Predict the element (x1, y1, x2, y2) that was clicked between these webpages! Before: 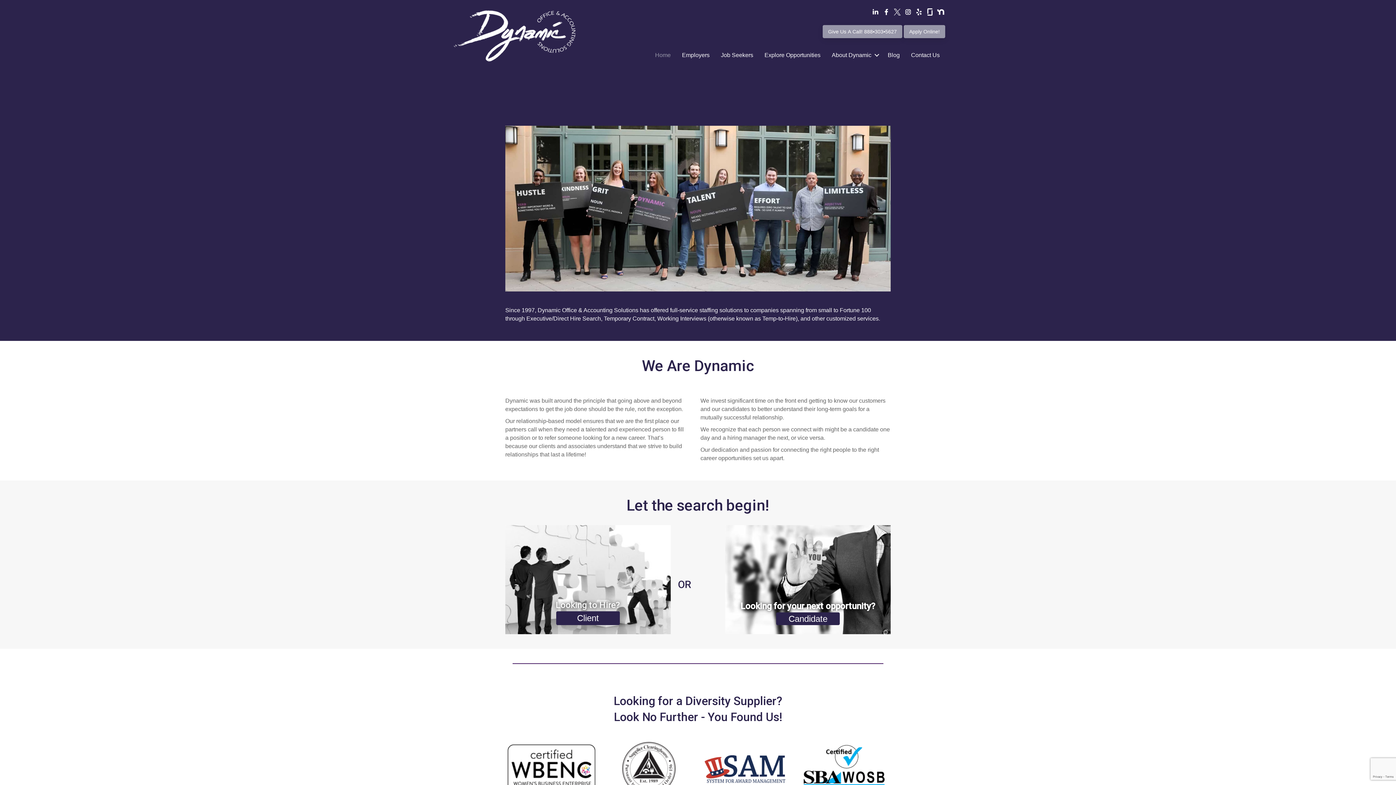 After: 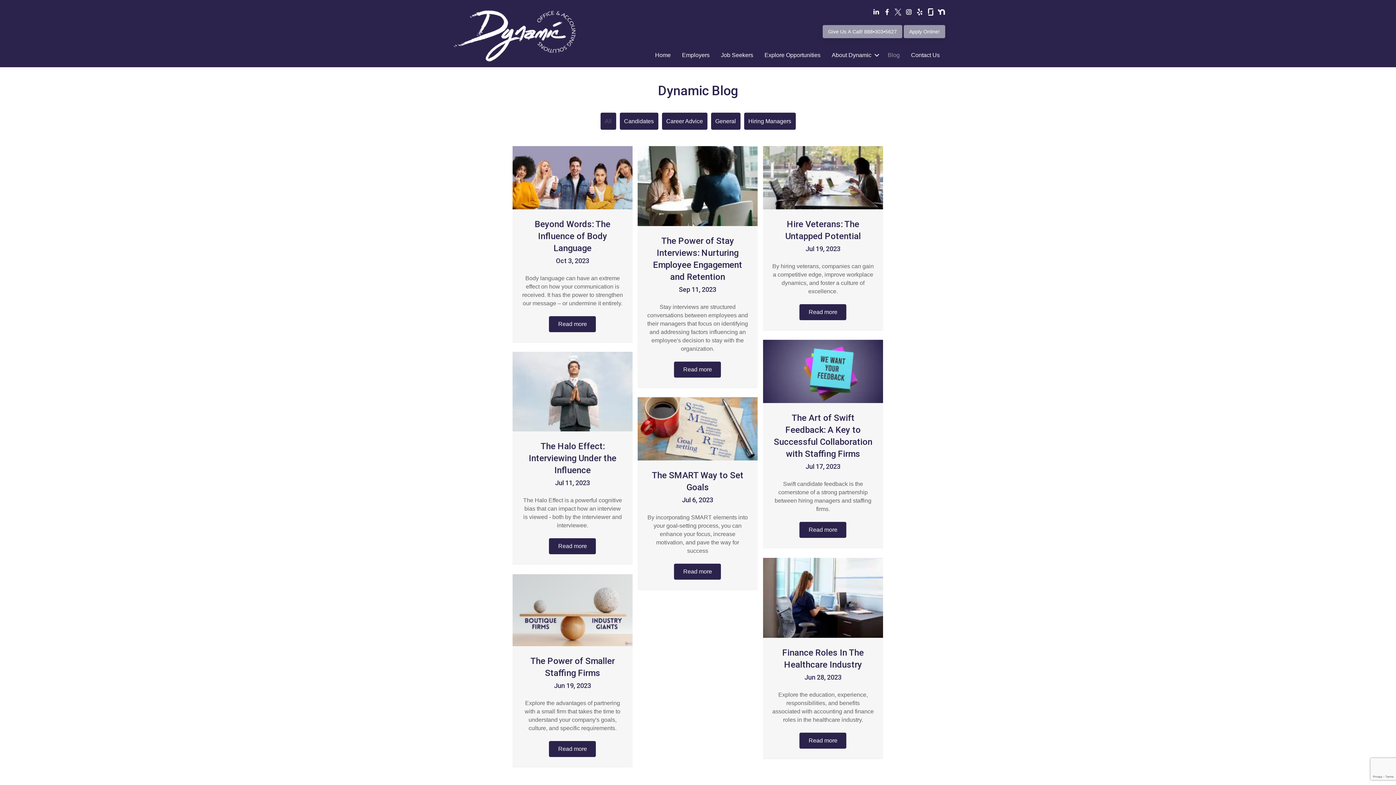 Action: label: Blog bbox: (882, 45, 905, 64)